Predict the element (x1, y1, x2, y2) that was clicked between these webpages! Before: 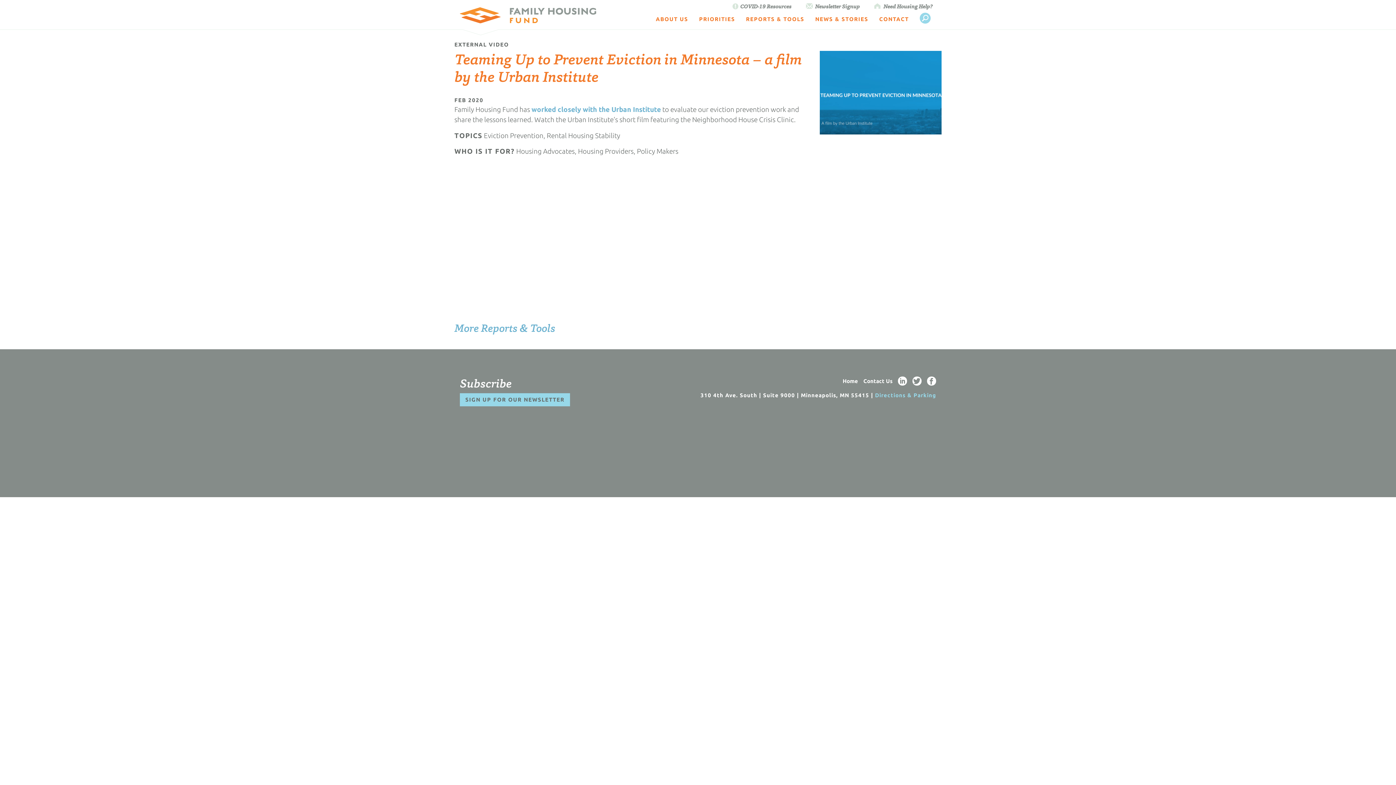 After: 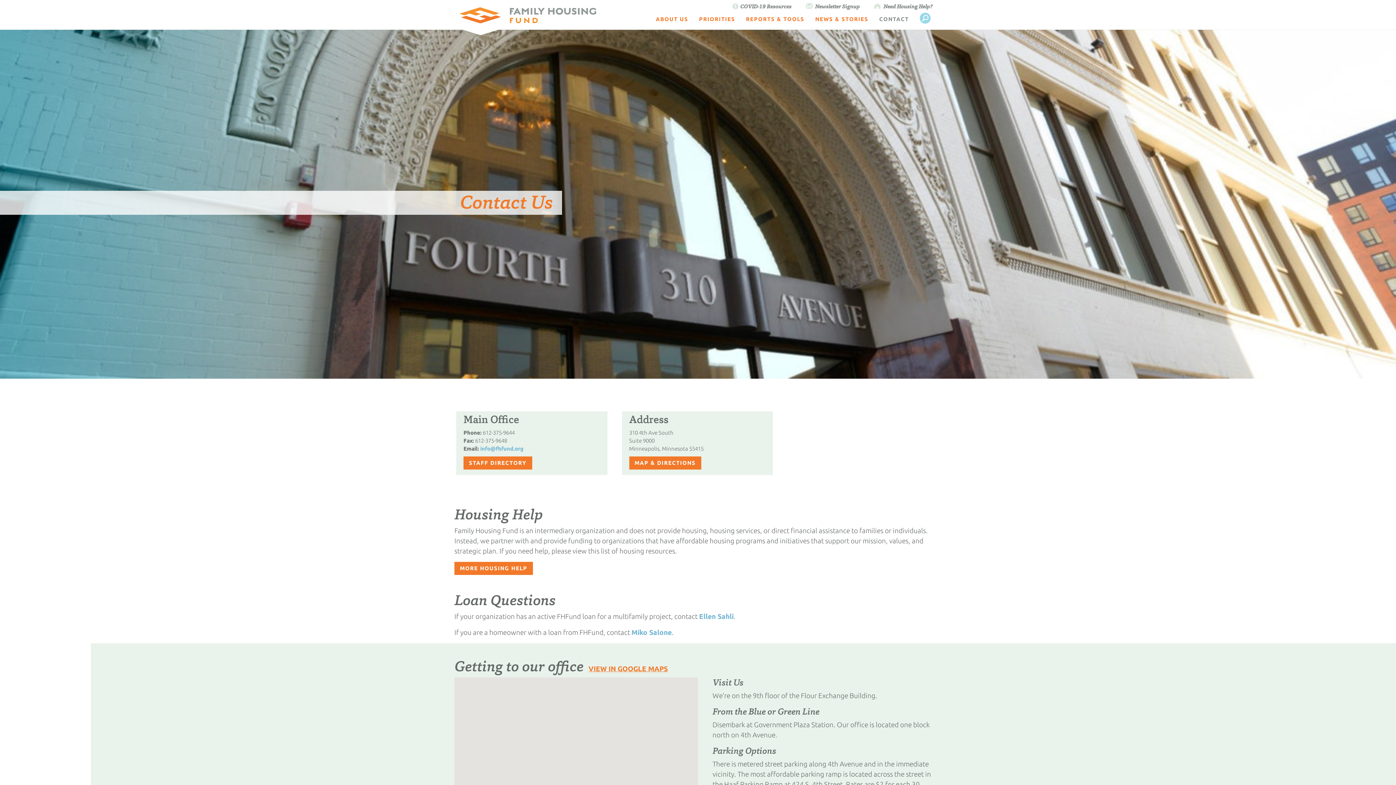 Action: bbox: (874, 13, 914, 28) label: CONTACT